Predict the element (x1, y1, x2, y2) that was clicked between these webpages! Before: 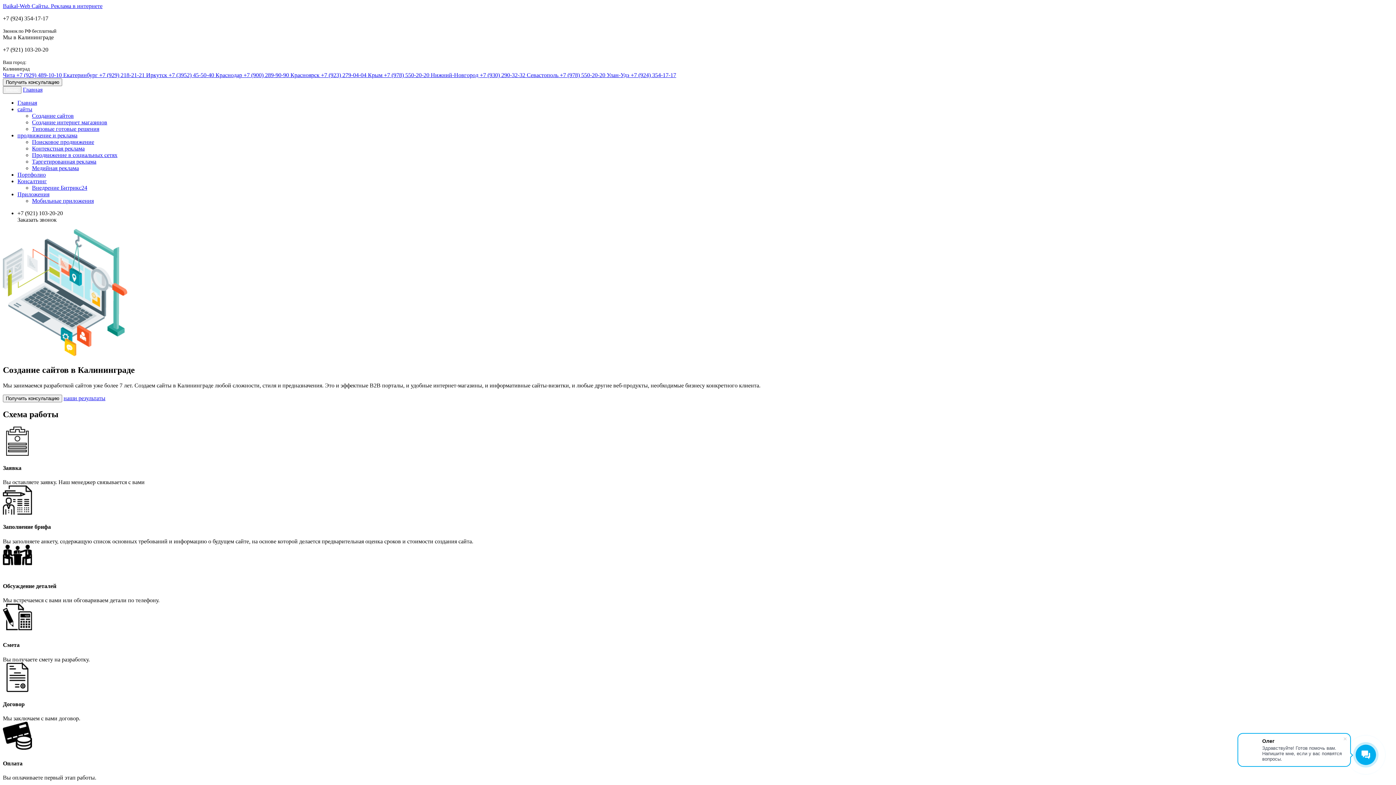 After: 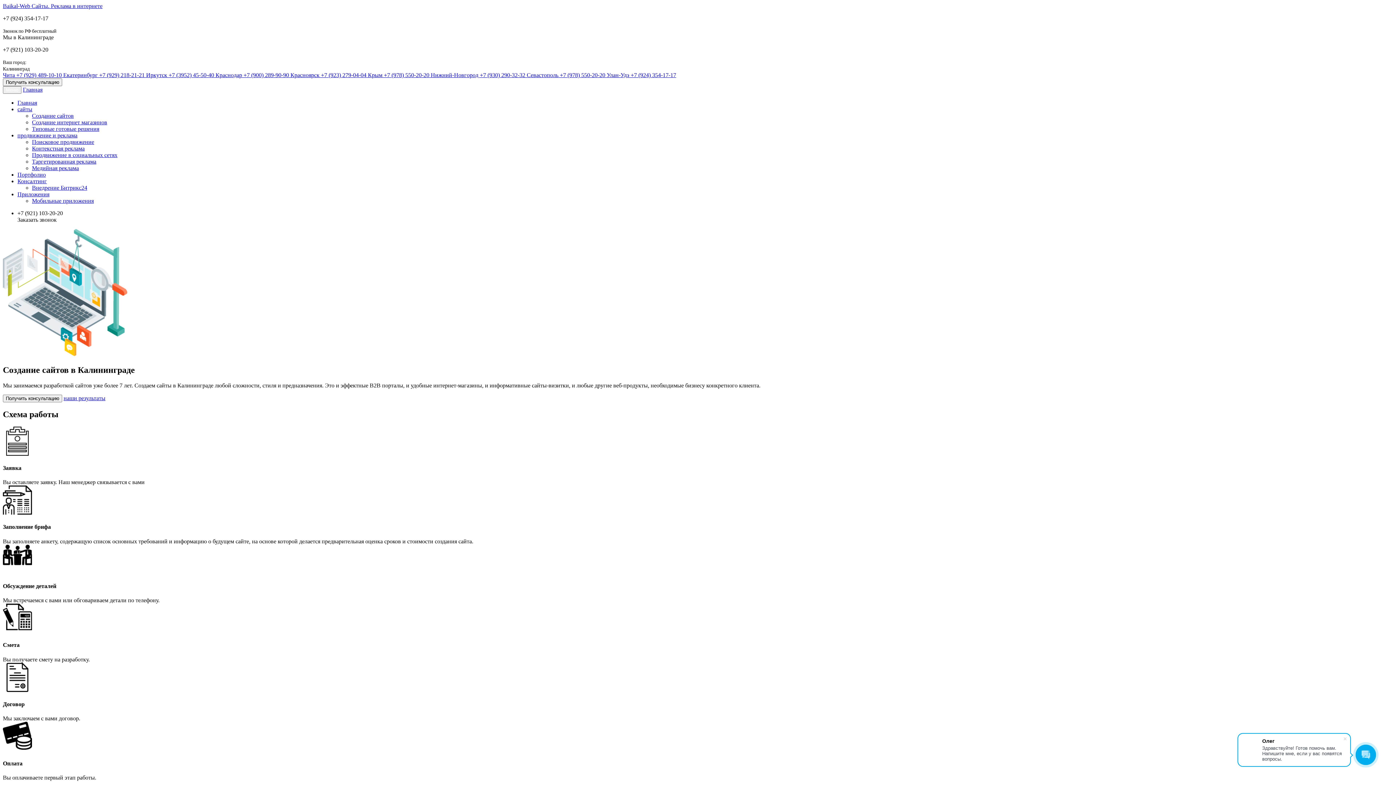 Action: bbox: (17, 132, 77, 138) label: продвижение и реклама